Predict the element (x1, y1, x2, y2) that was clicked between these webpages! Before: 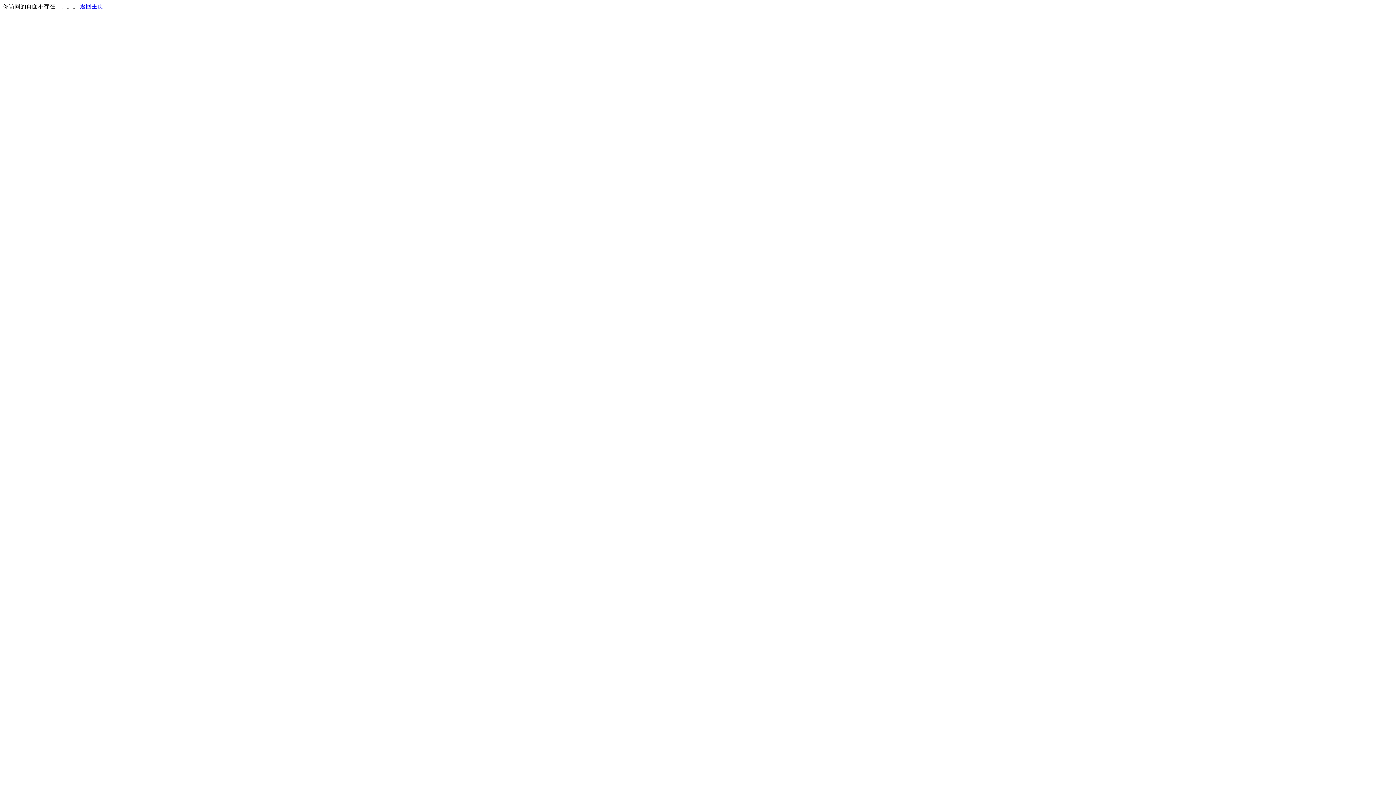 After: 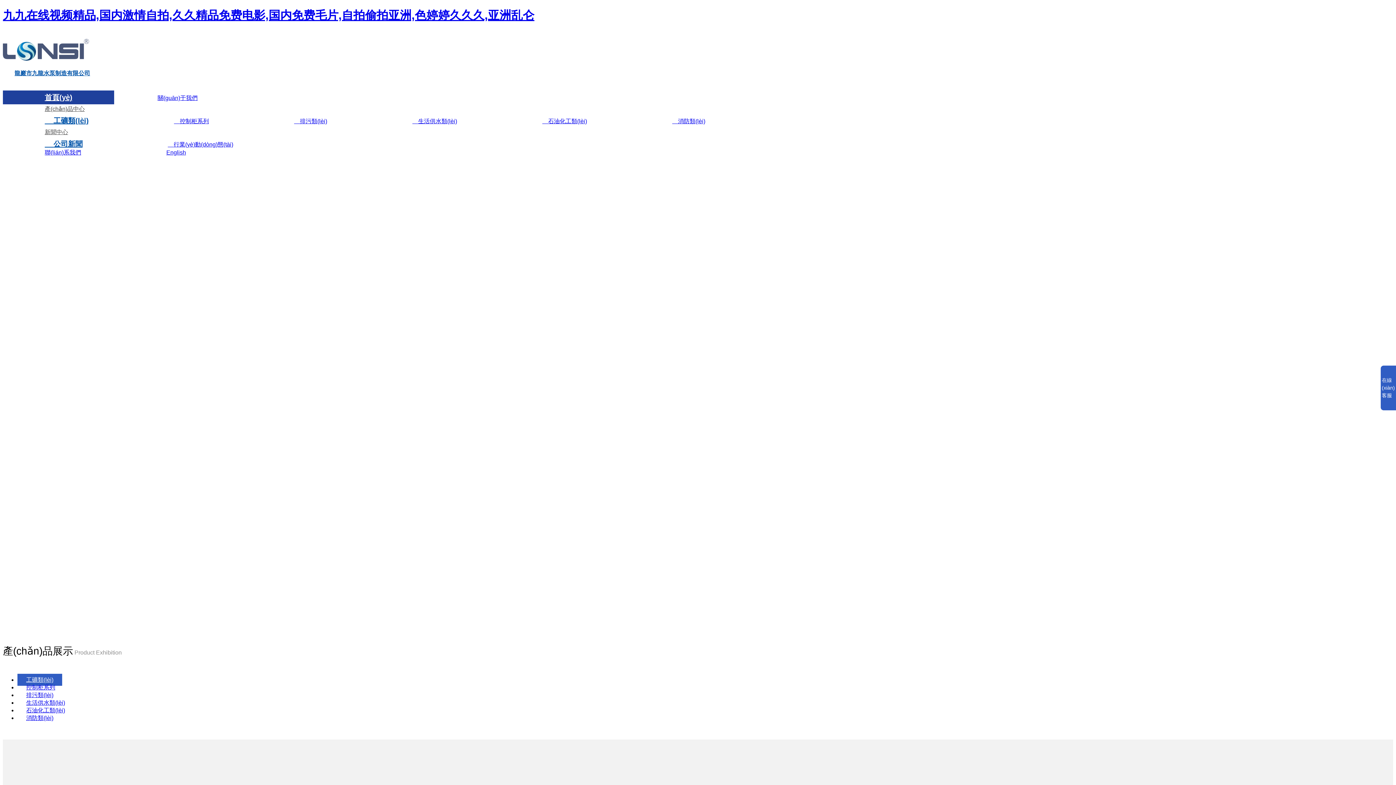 Action: bbox: (80, 3, 103, 9) label: 返回主页